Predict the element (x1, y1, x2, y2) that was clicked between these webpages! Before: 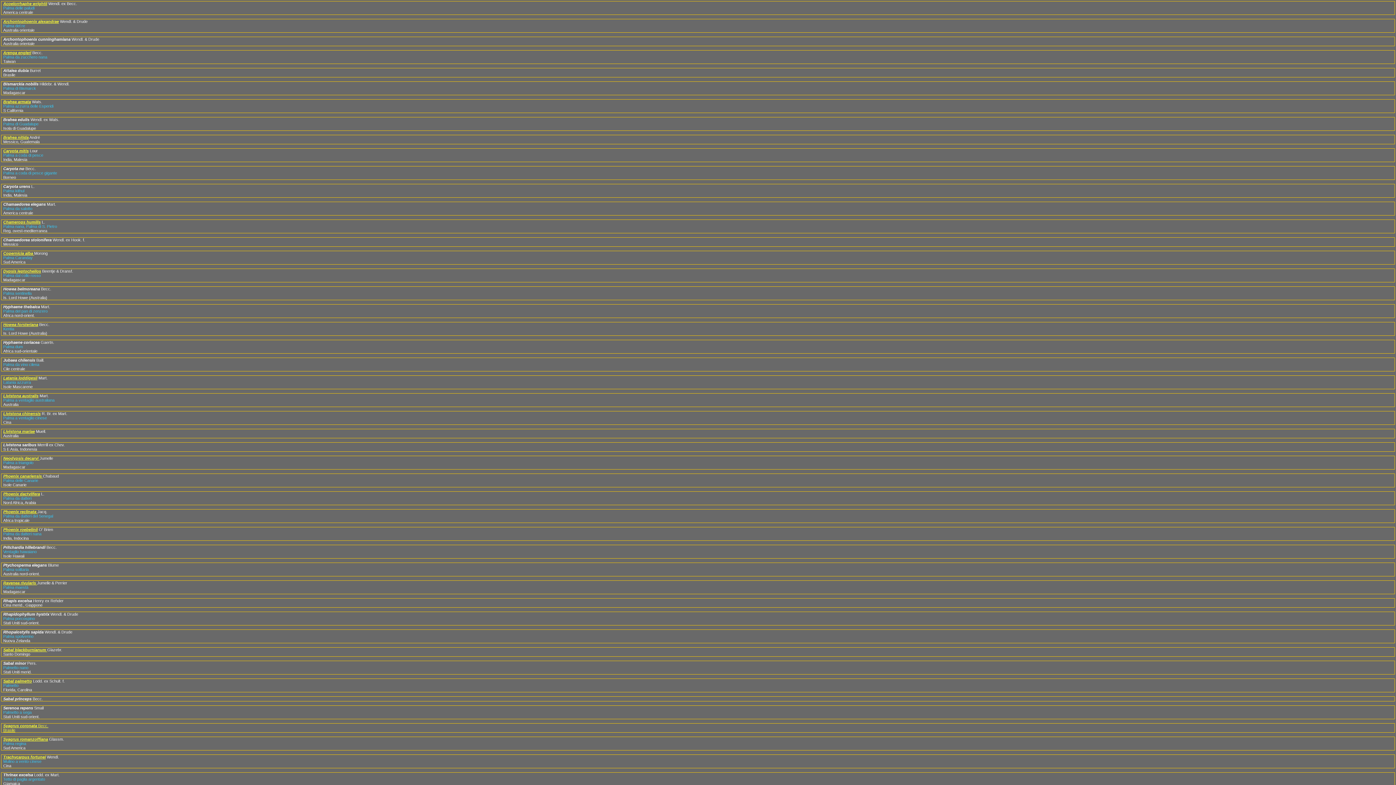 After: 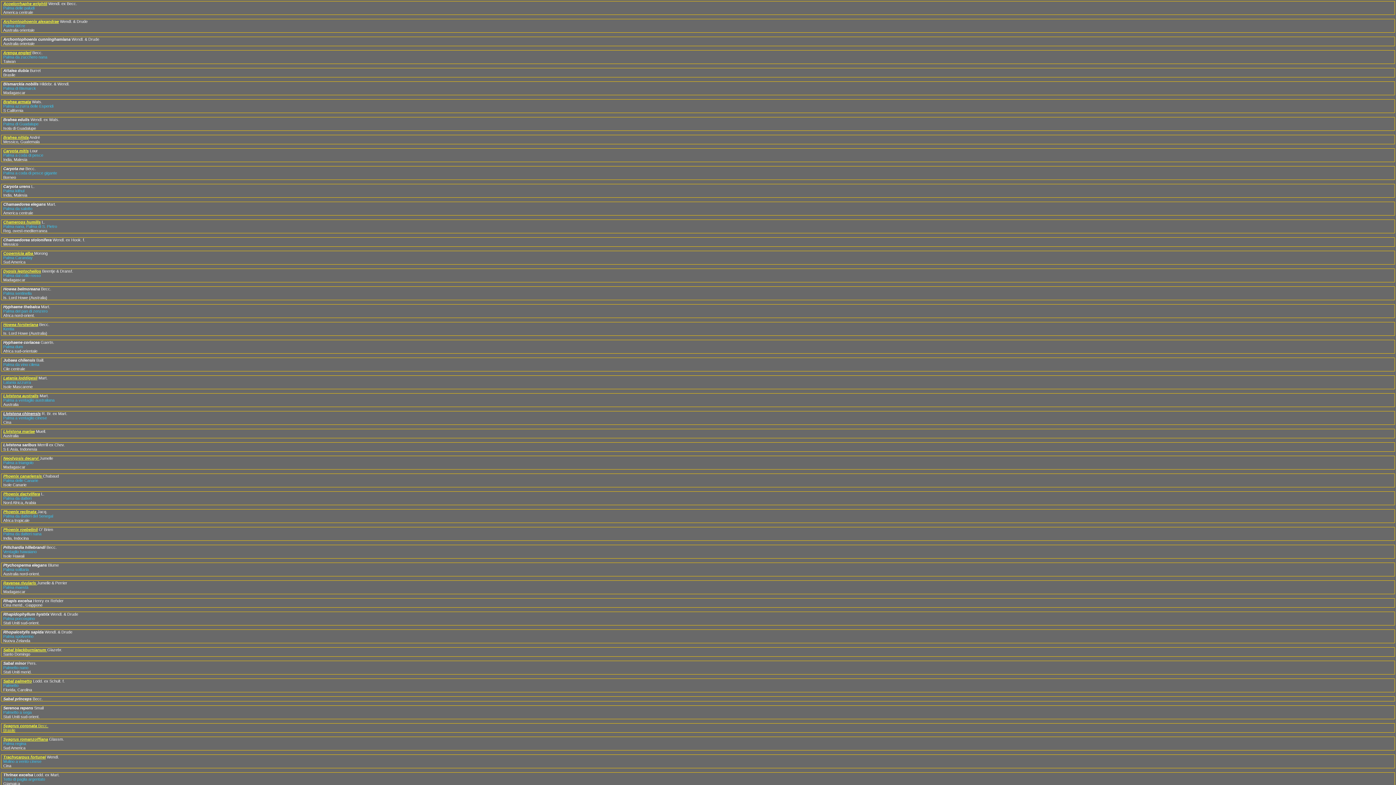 Action: bbox: (3, 411, 40, 416) label: Livistona chinensis